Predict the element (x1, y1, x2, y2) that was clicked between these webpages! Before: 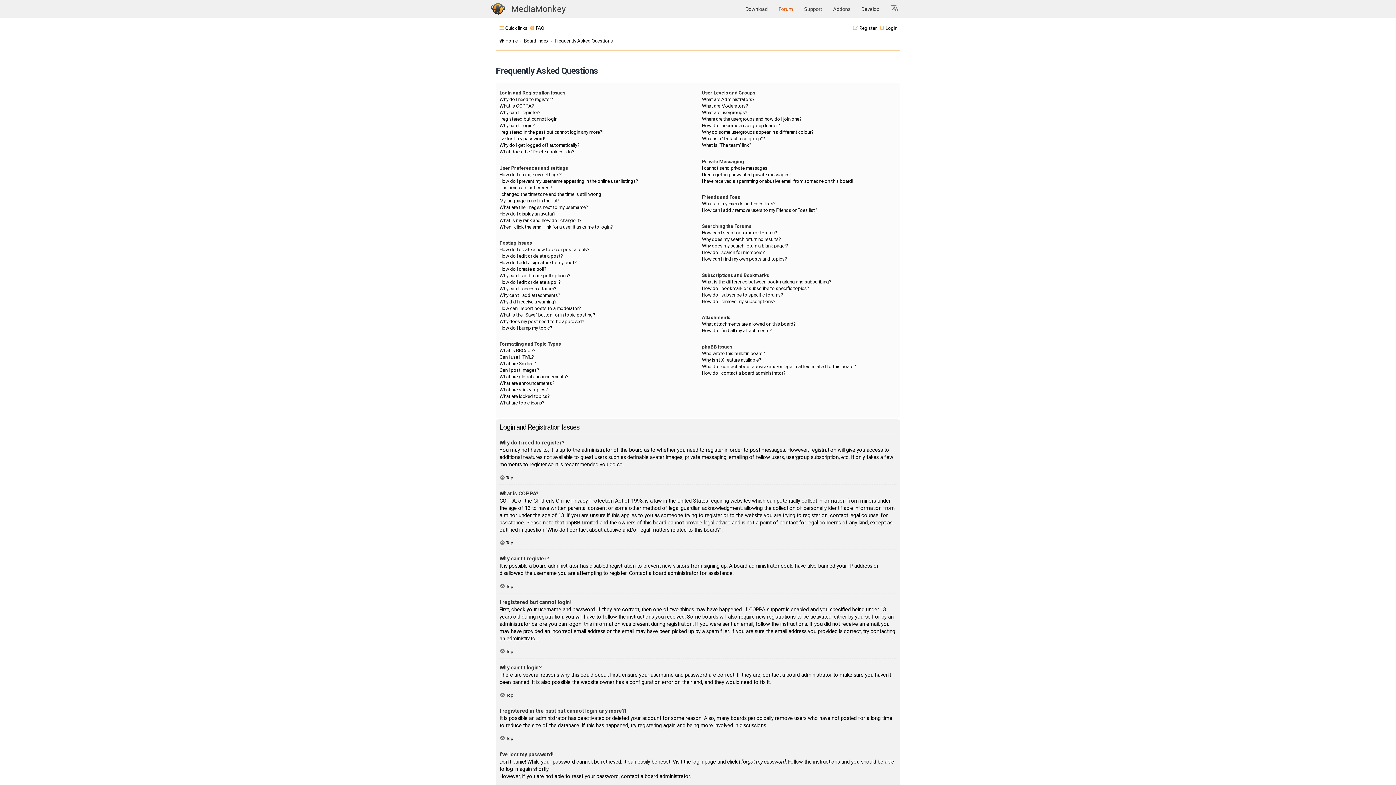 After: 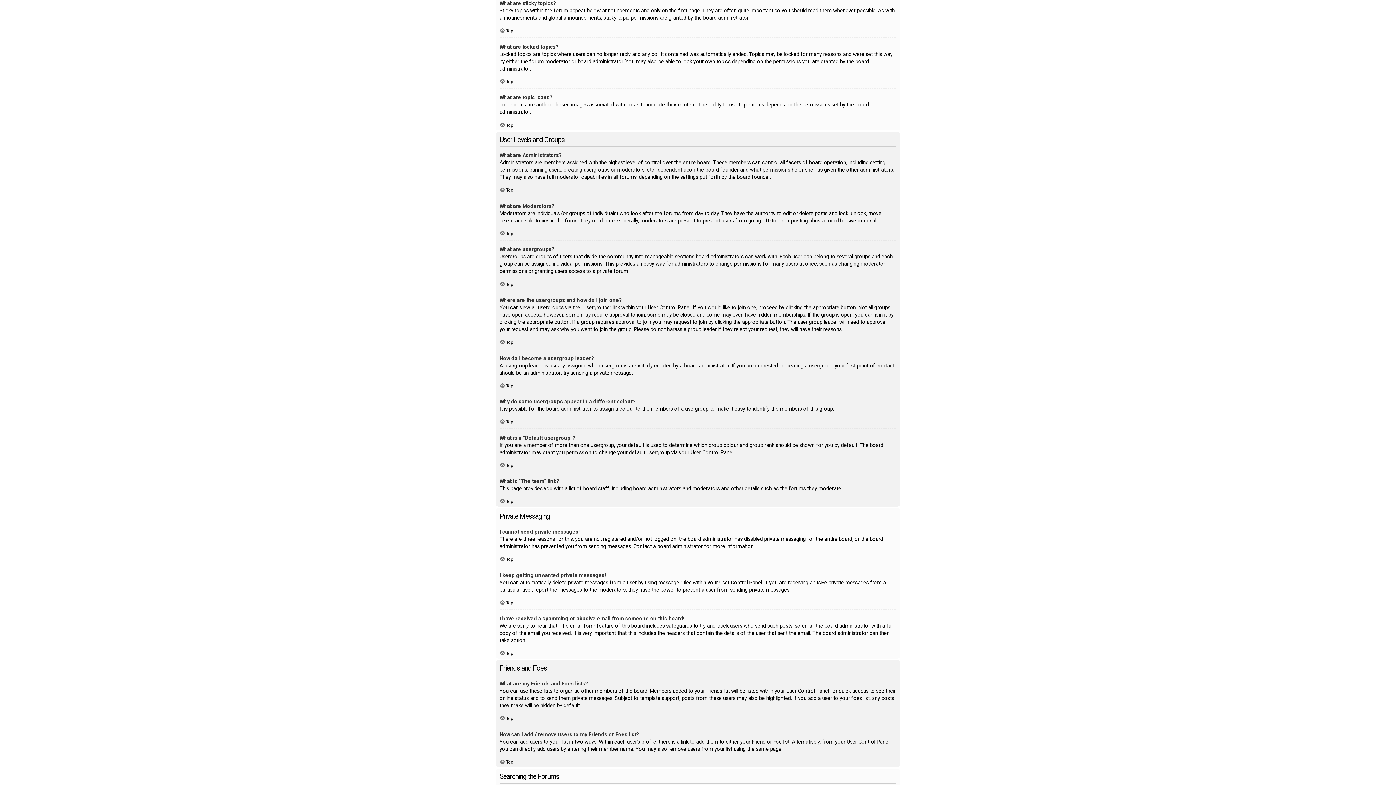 Action: label: What are sticky topics? bbox: (499, 387, 548, 393)